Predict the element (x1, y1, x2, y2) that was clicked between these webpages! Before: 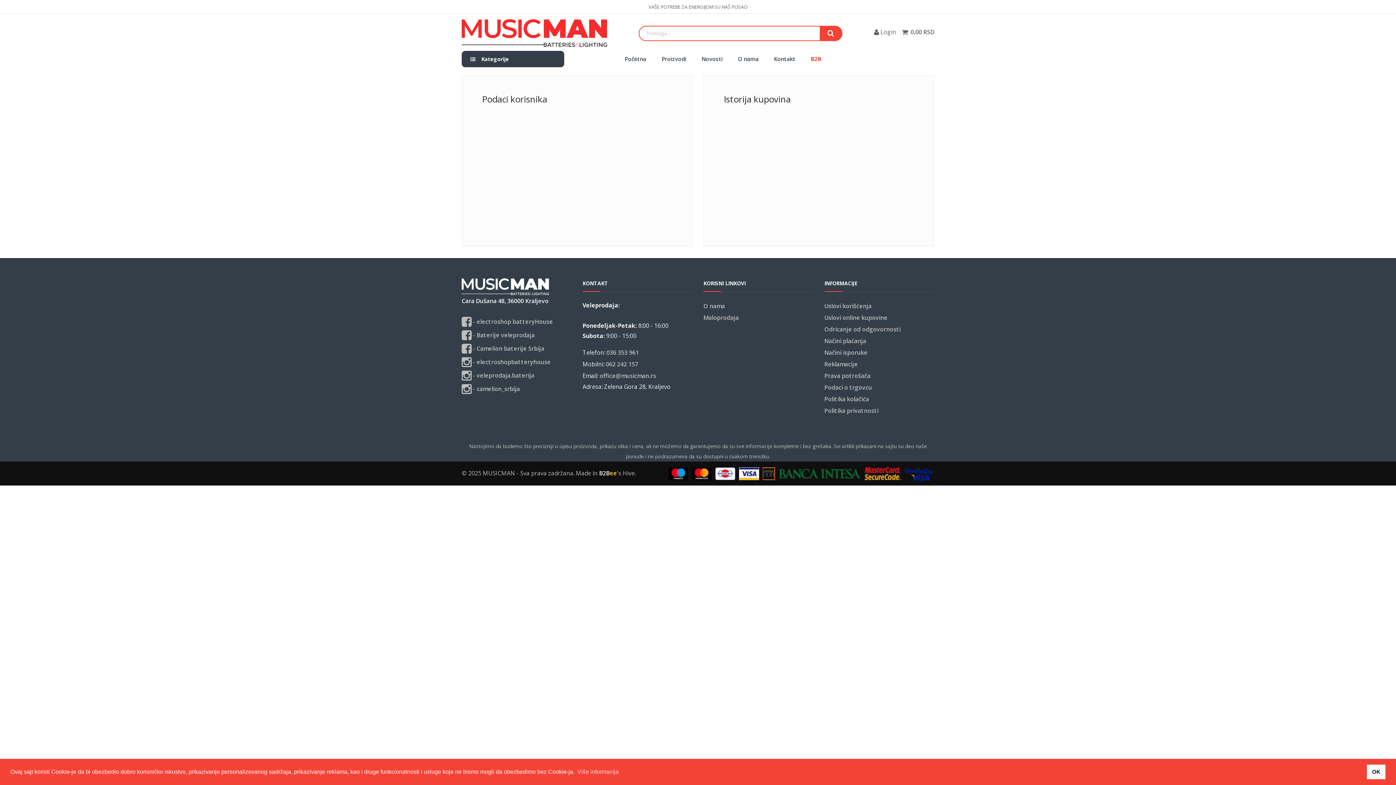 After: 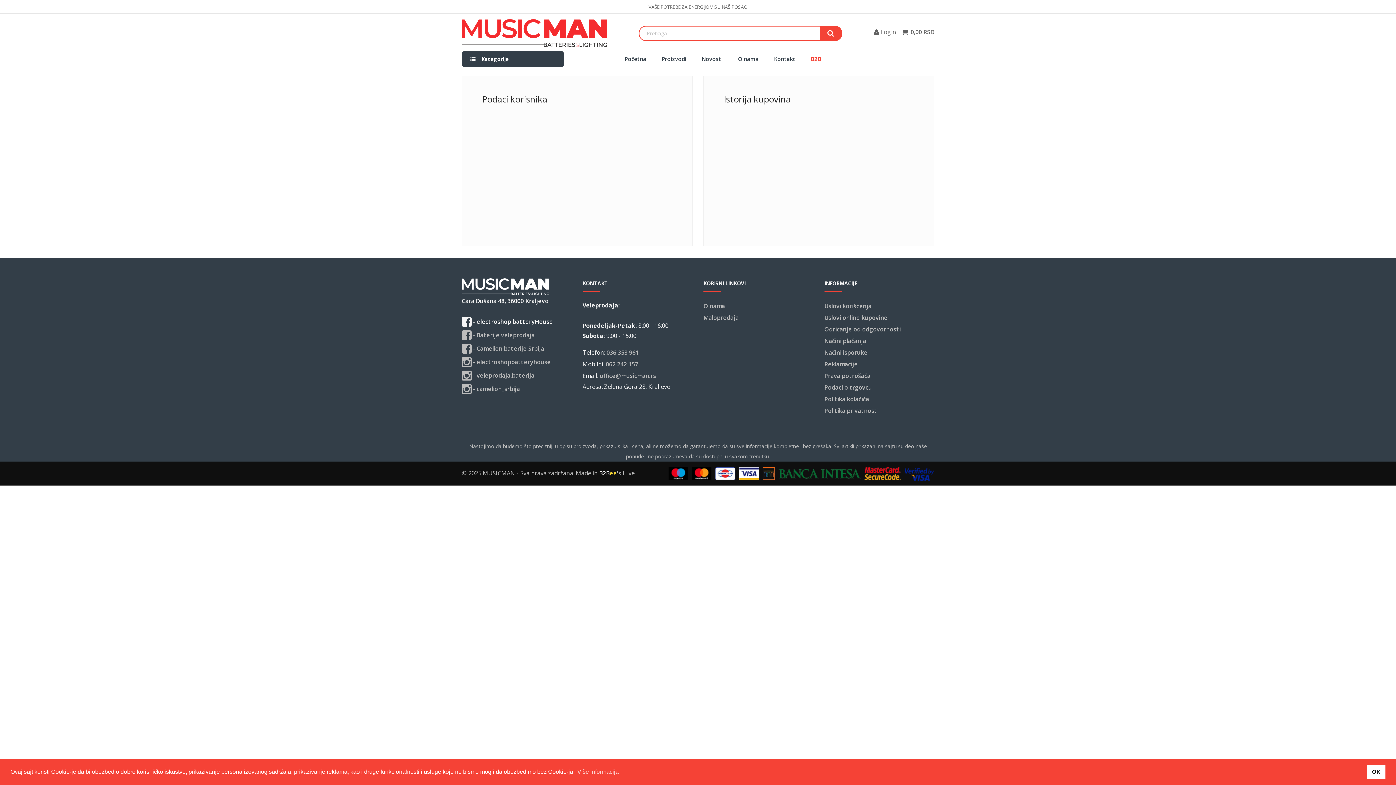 Action: bbox: (461, 314, 571, 327) label:  - electroshop batteryHouse